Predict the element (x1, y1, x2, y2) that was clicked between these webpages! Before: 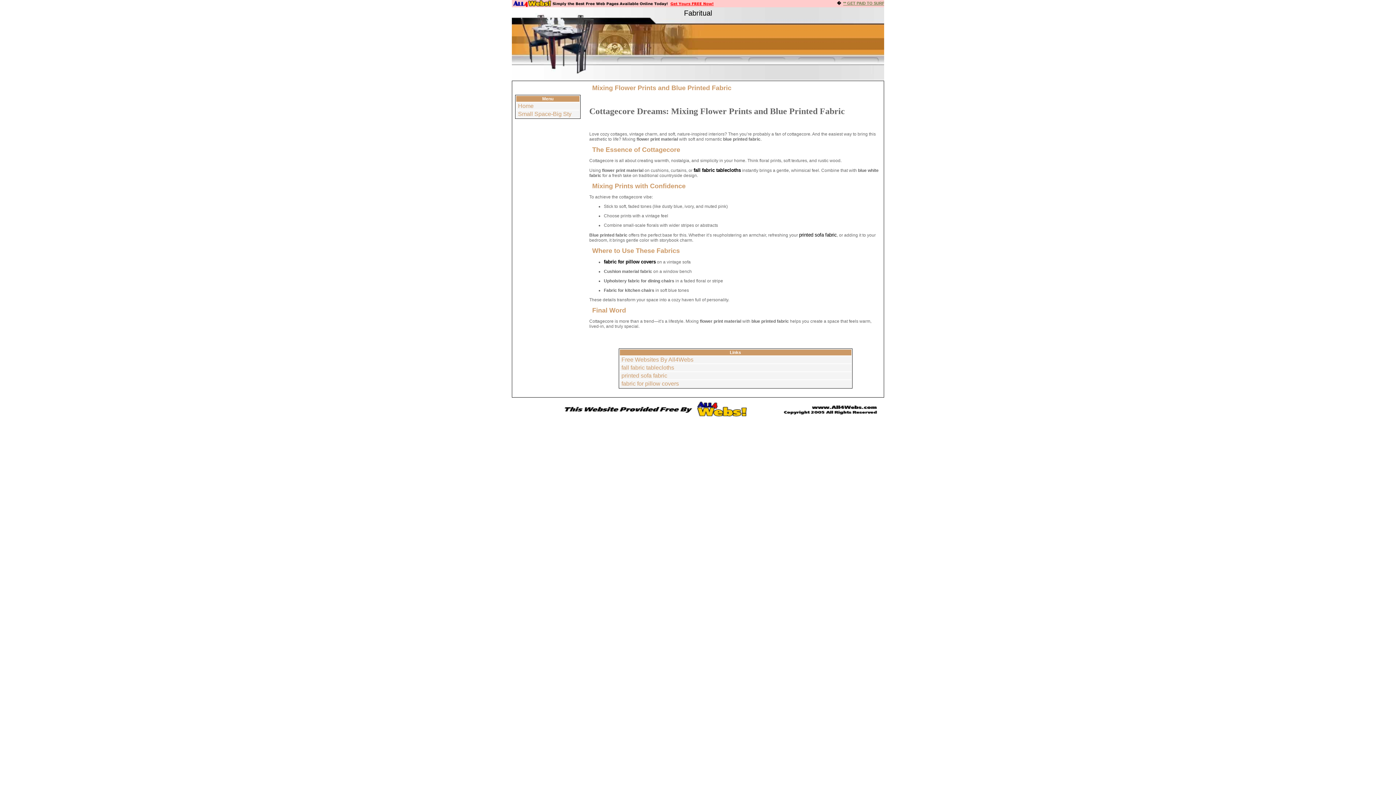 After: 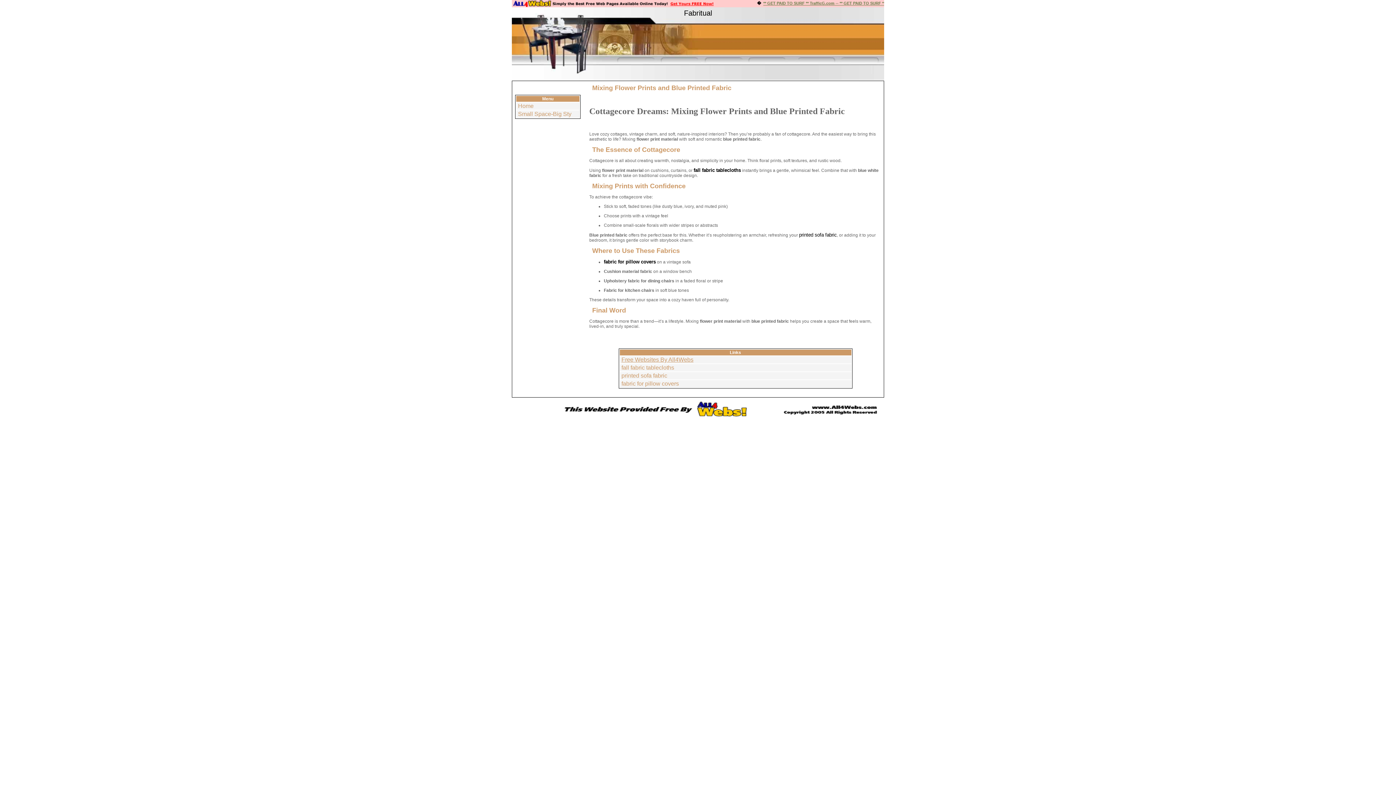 Action: bbox: (621, 356, 693, 362) label: Free Websites By All4Webs